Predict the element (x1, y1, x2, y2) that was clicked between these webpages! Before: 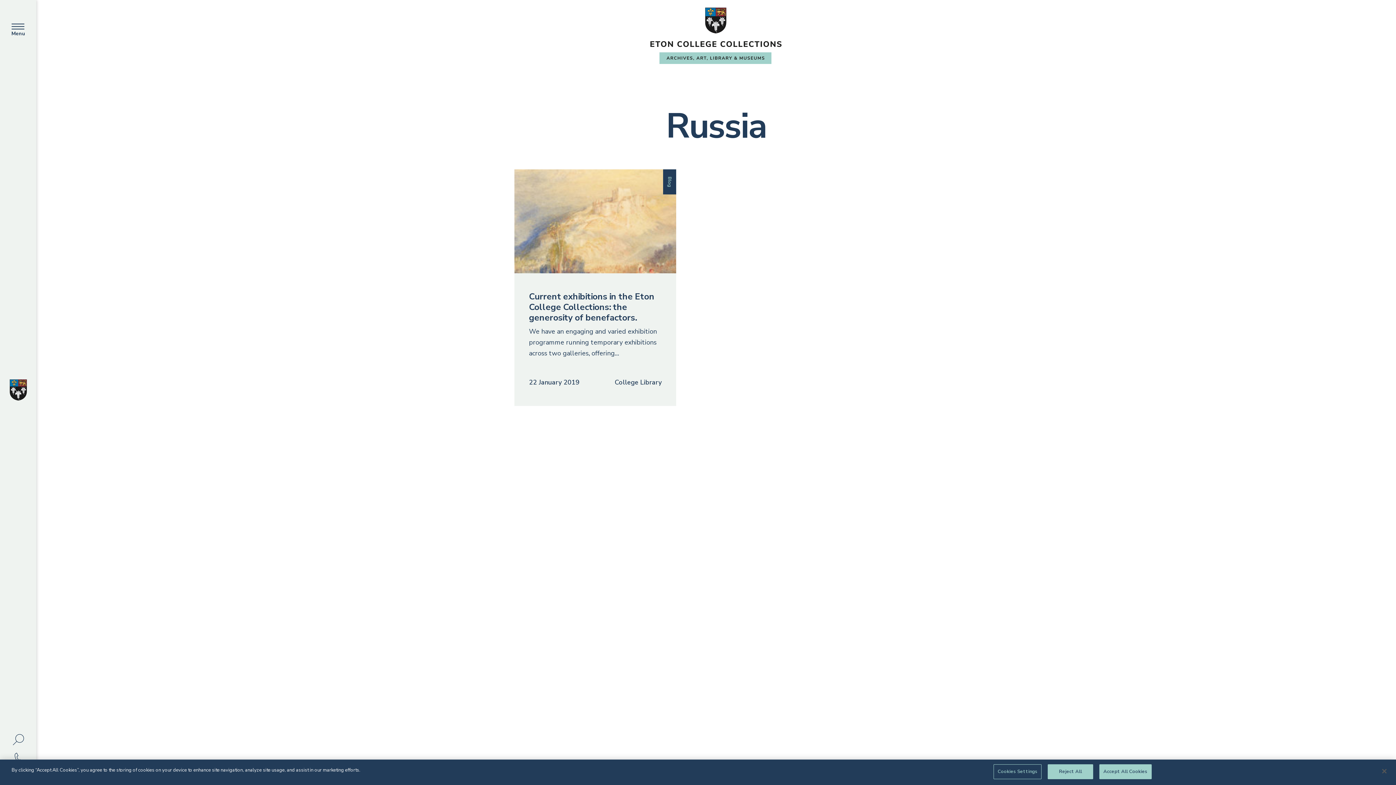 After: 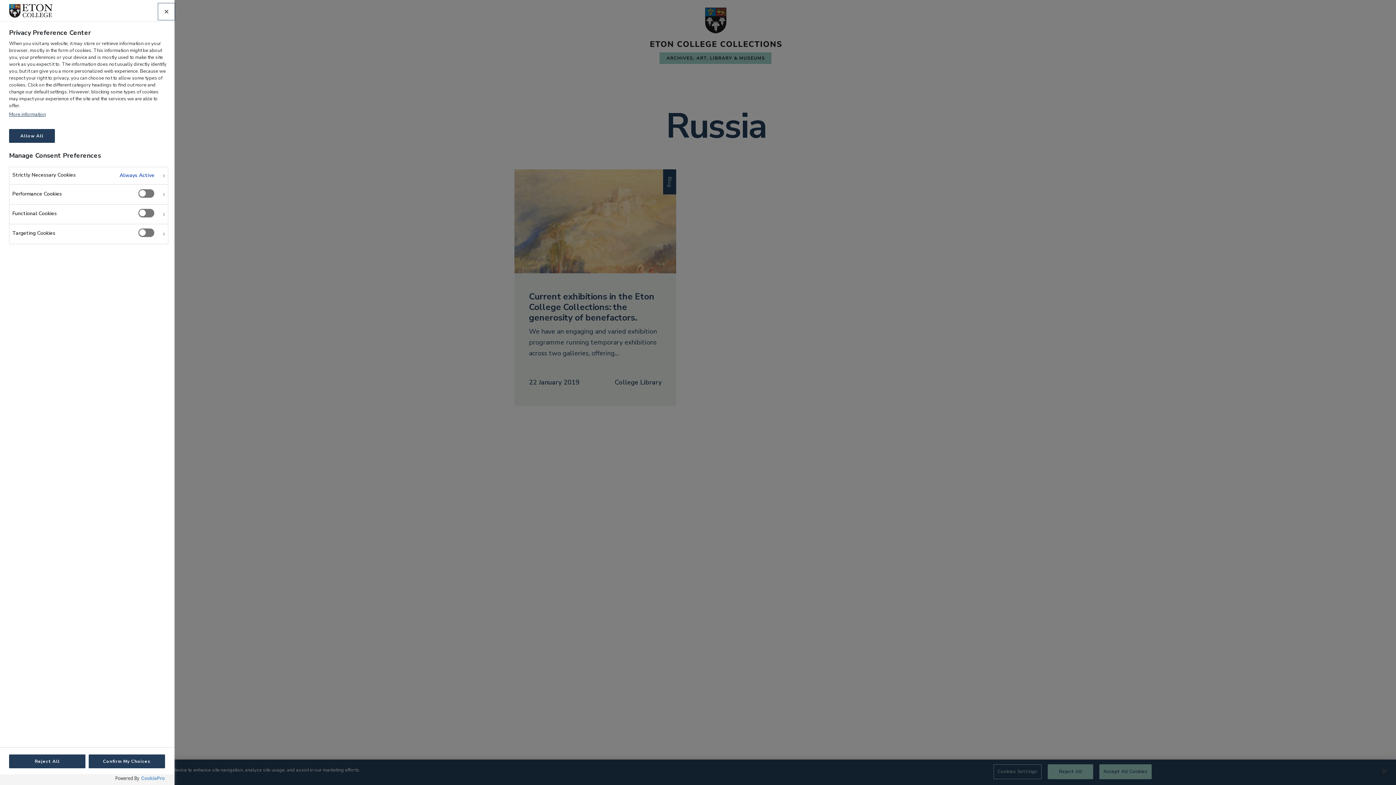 Action: label: Cookies Settings bbox: (993, 764, 1041, 779)